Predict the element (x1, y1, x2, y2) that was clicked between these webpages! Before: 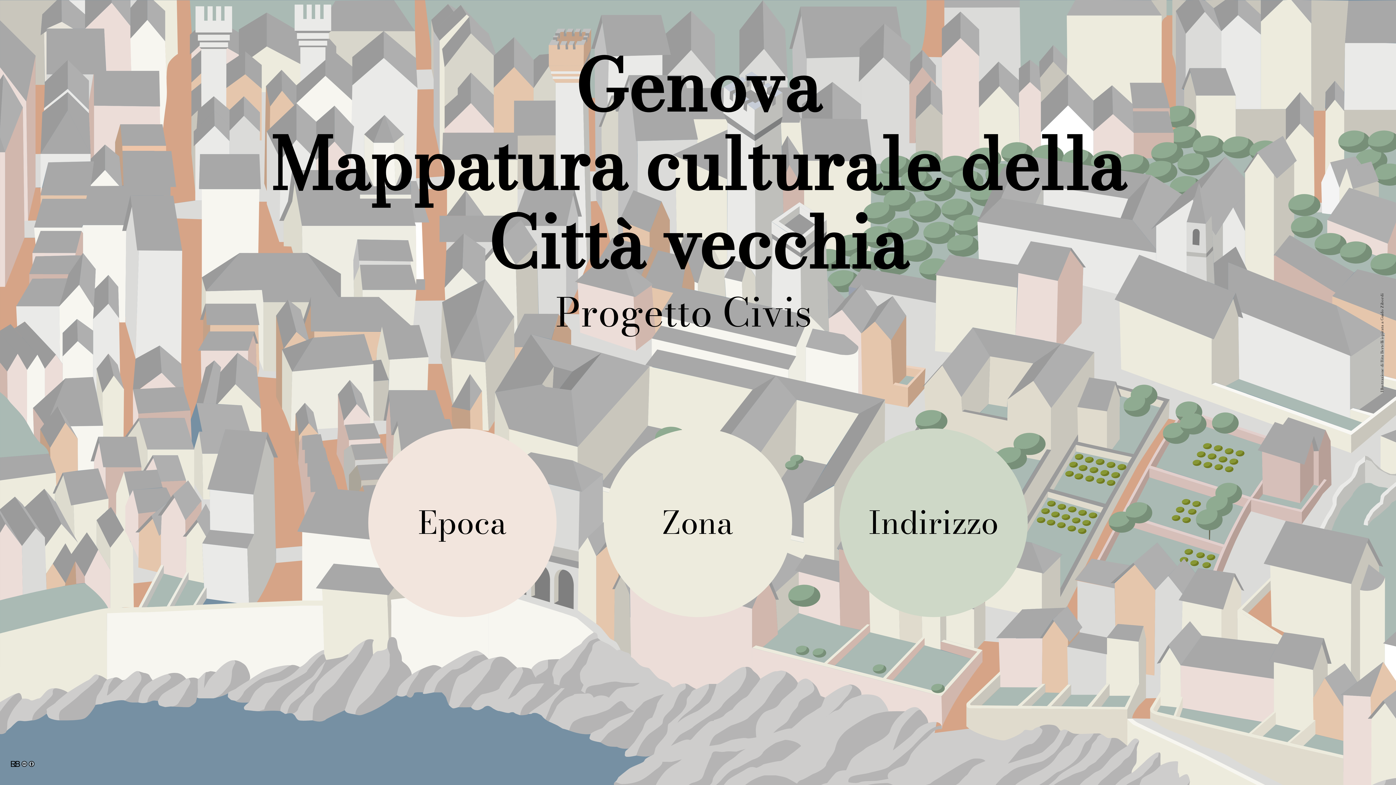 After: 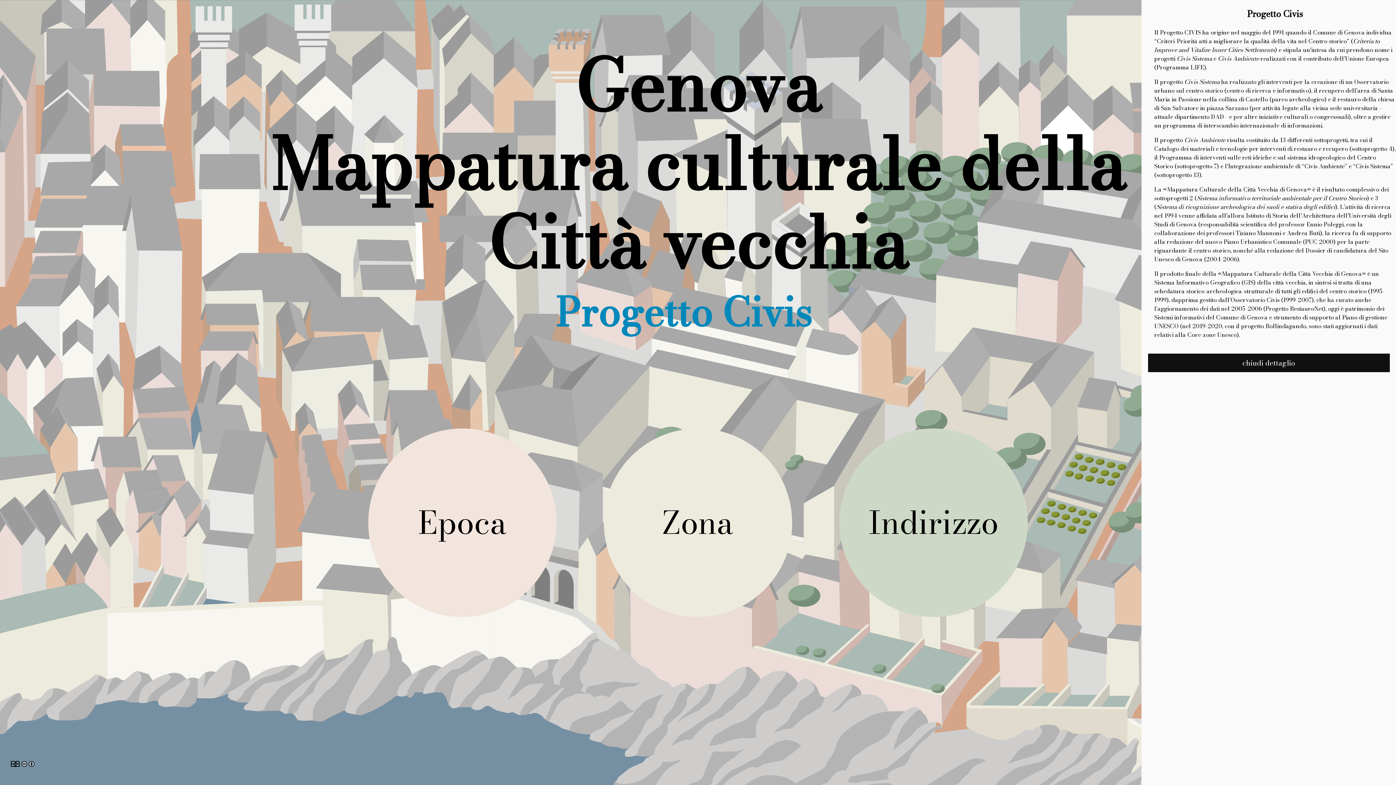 Action: bbox: (555, 282, 812, 342) label: Progetto Civis